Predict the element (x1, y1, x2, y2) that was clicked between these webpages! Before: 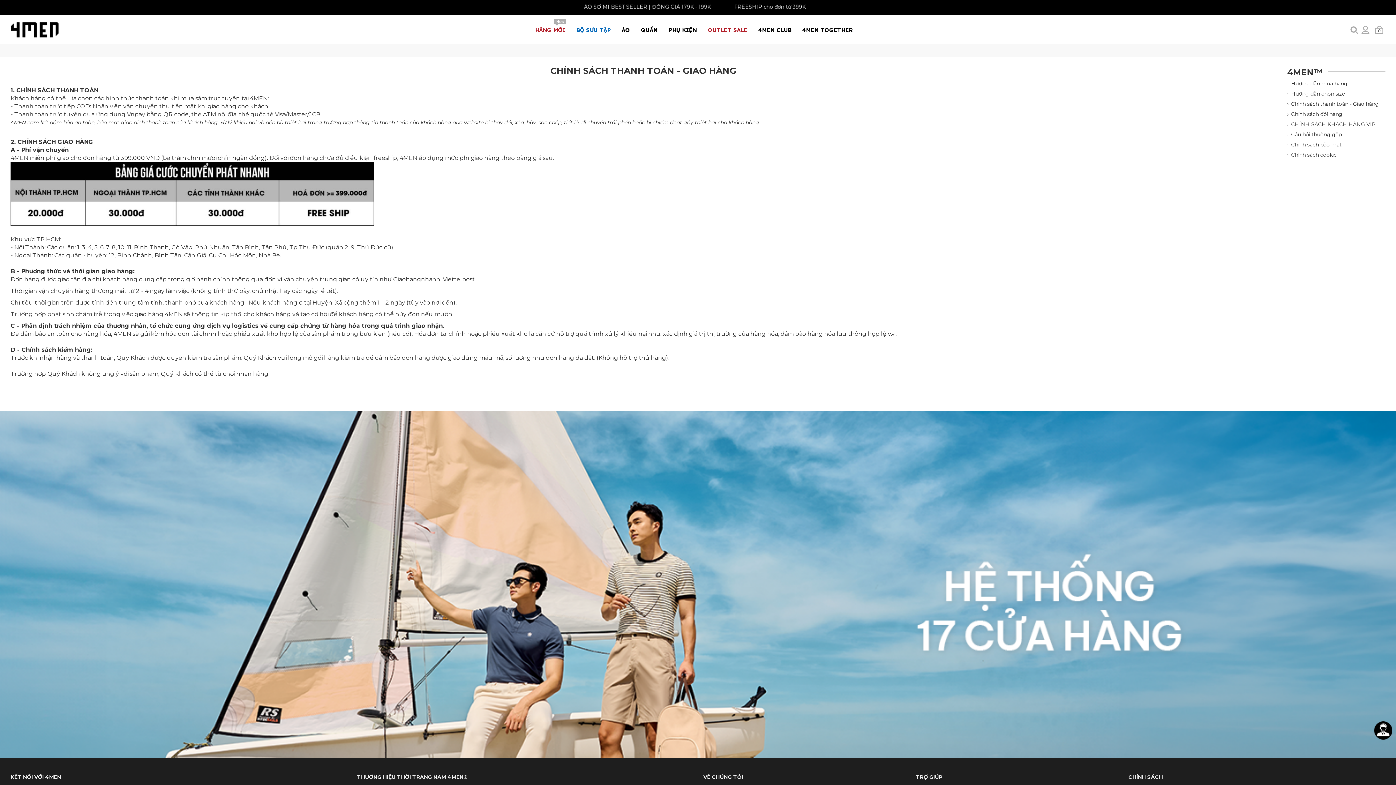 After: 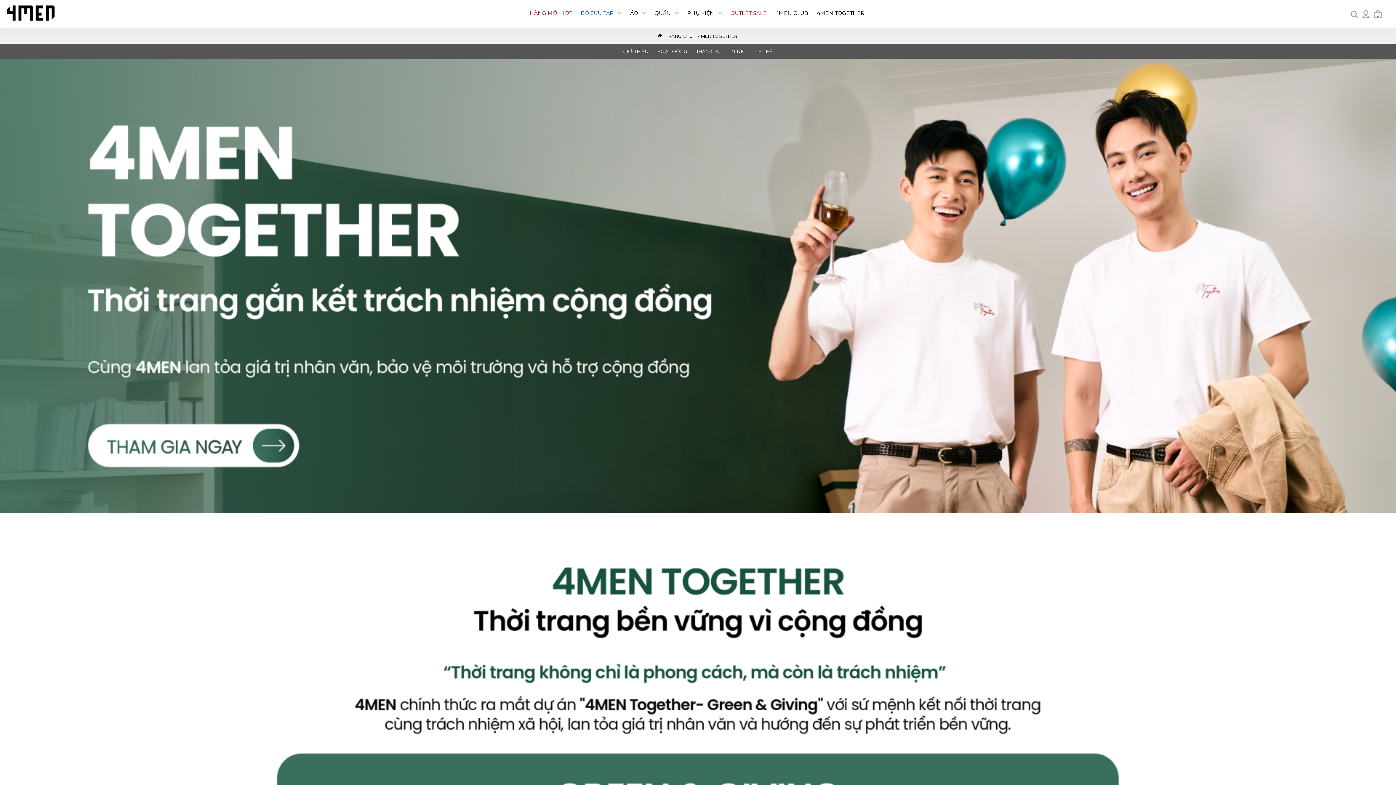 Action: label: 4MEN TOGETHER bbox: (797, 19, 858, 41)